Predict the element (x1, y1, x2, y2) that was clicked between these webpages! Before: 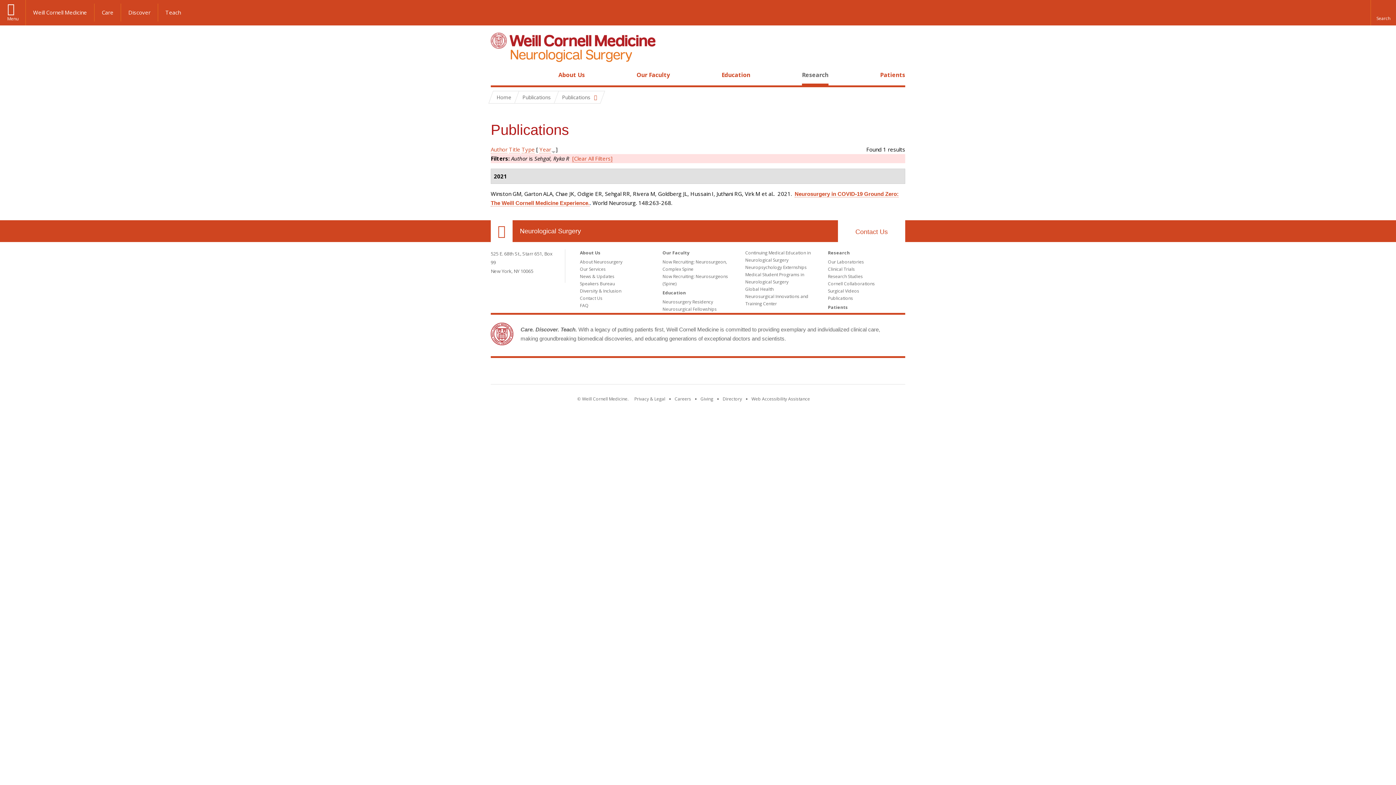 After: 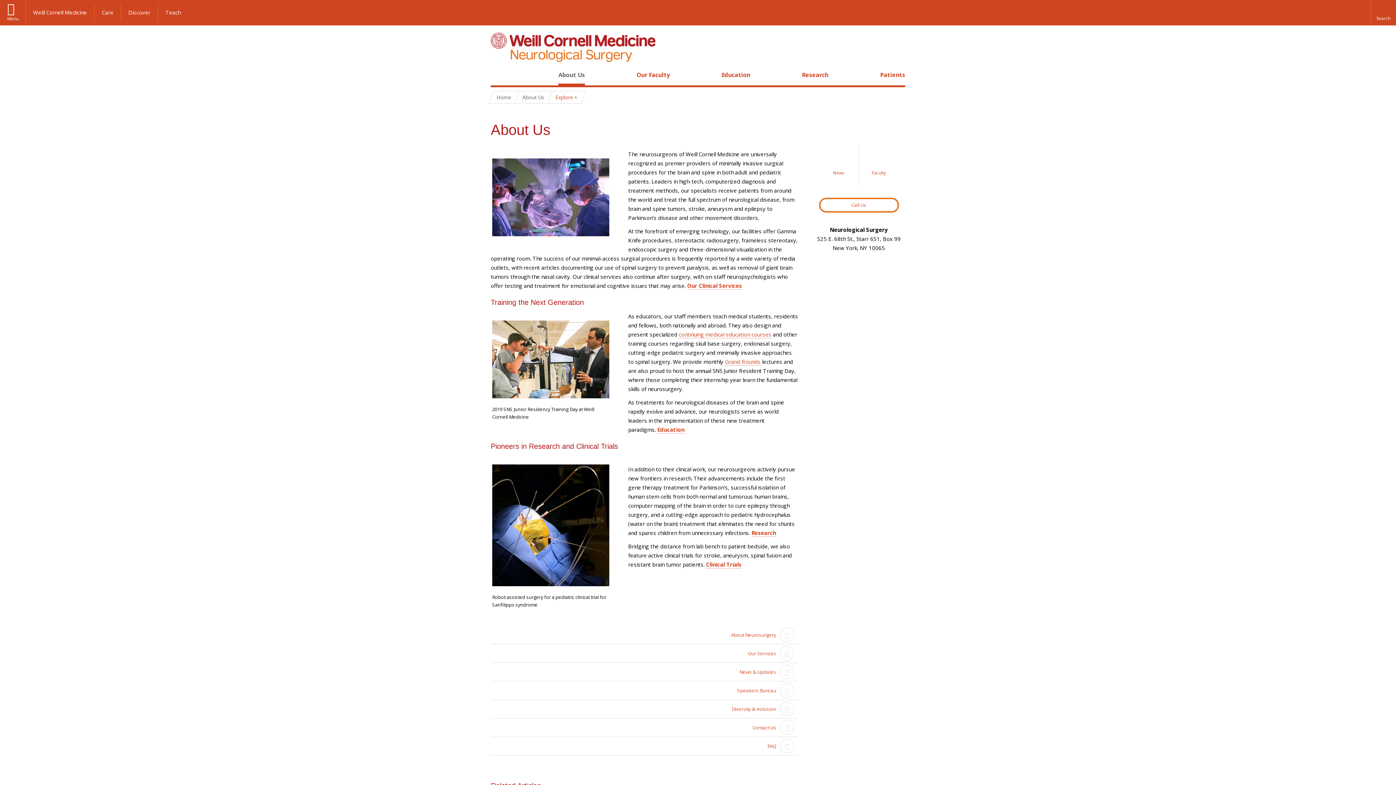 Action: label: About Us bbox: (558, 70, 585, 78)